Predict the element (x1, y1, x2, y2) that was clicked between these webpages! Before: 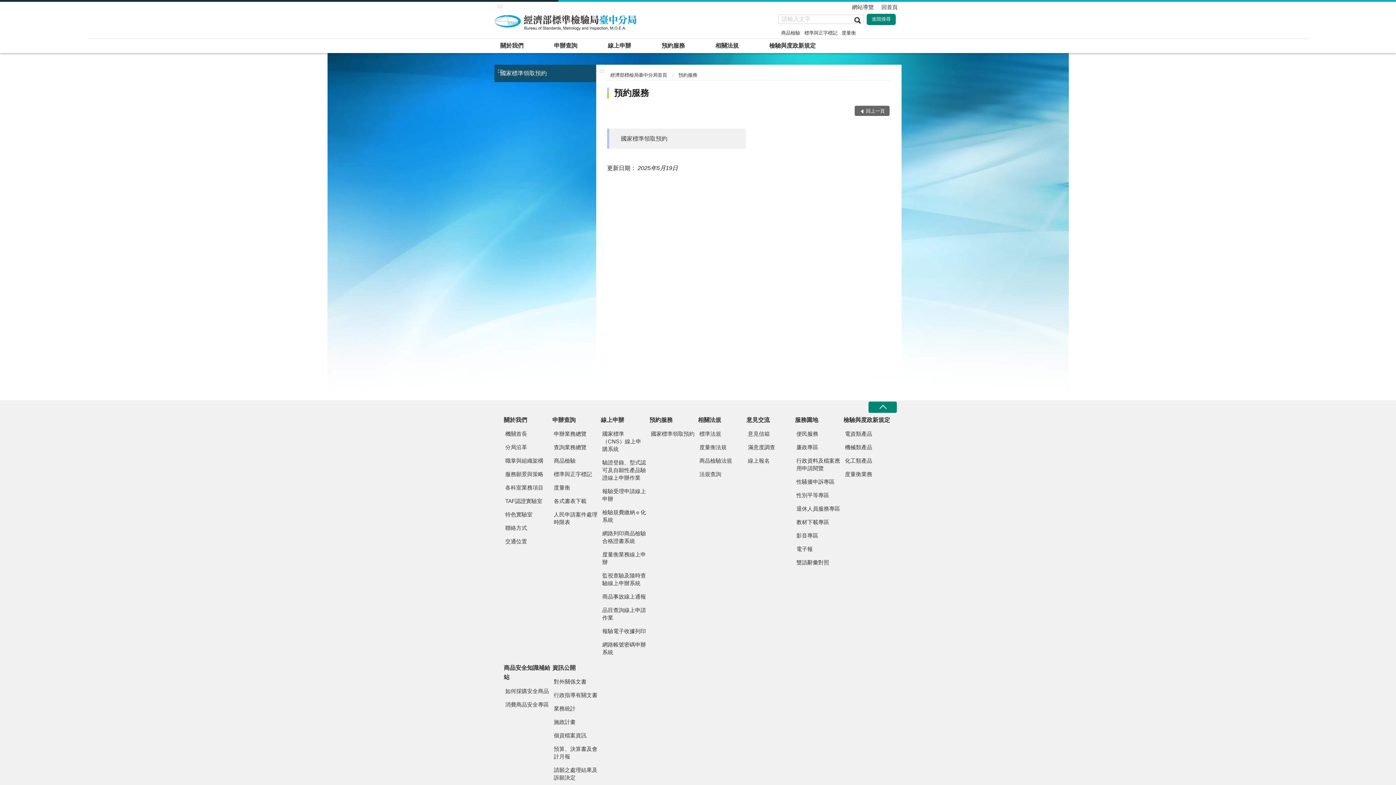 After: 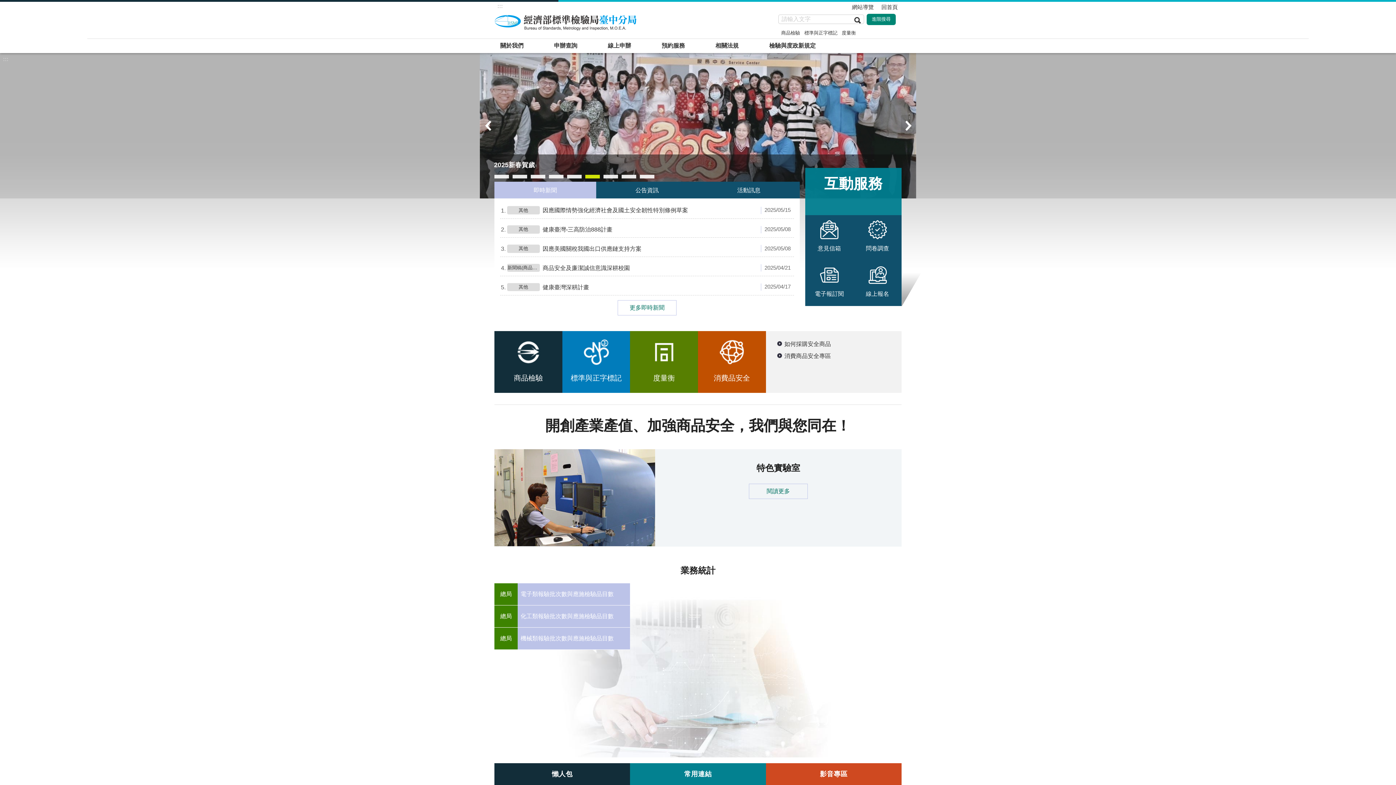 Action: bbox: (610, 72, 667, 77) label: 經濟部標檢局臺中分局首頁